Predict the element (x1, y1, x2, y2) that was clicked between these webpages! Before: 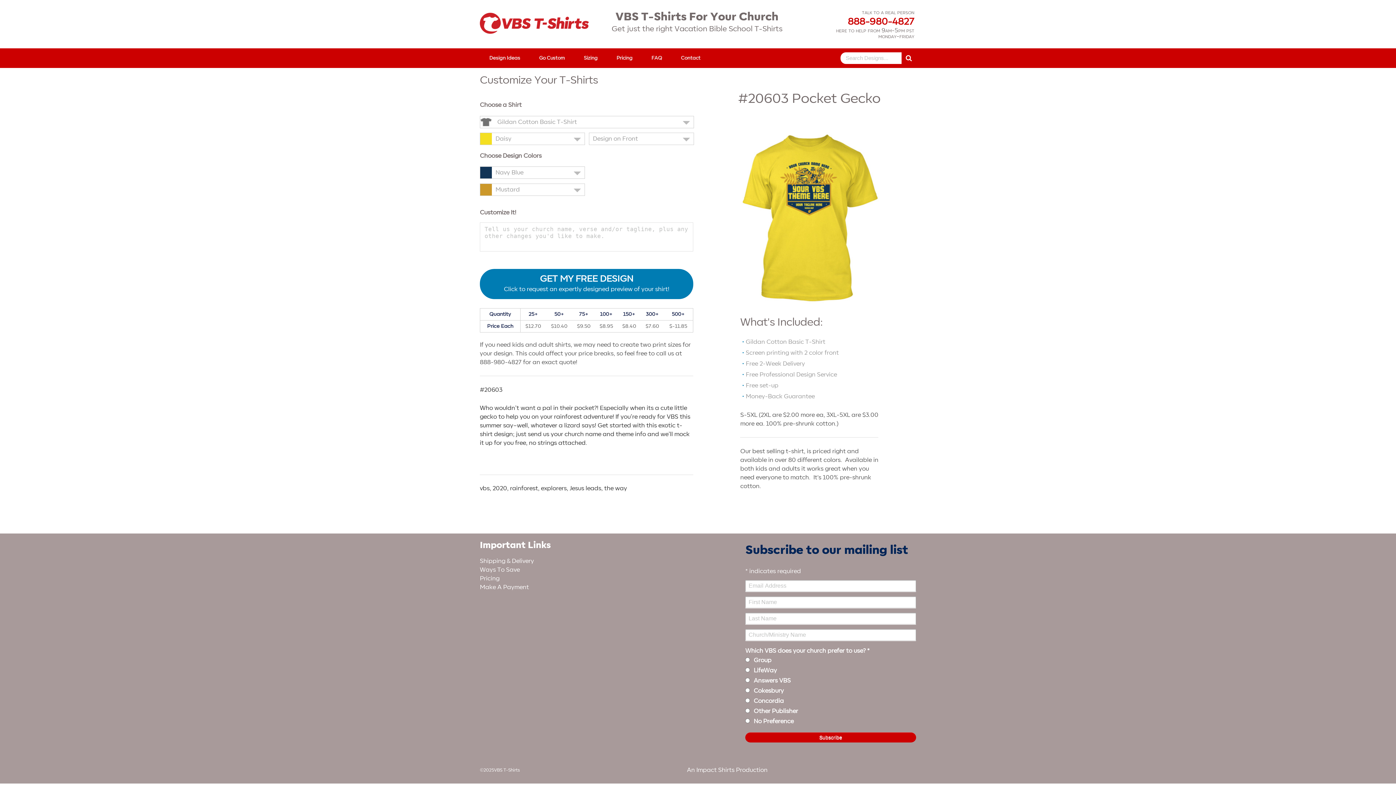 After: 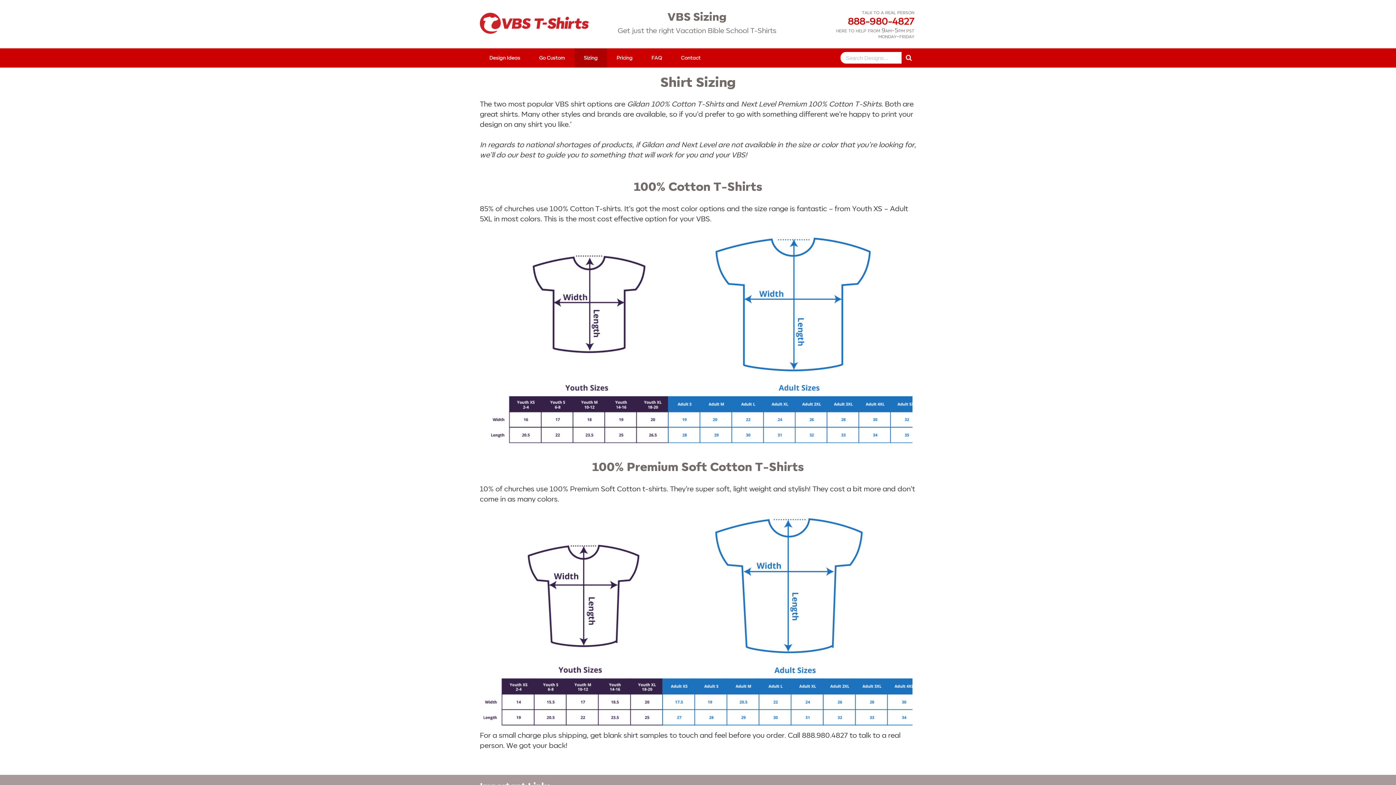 Action: bbox: (574, 48, 607, 67) label: Sizing